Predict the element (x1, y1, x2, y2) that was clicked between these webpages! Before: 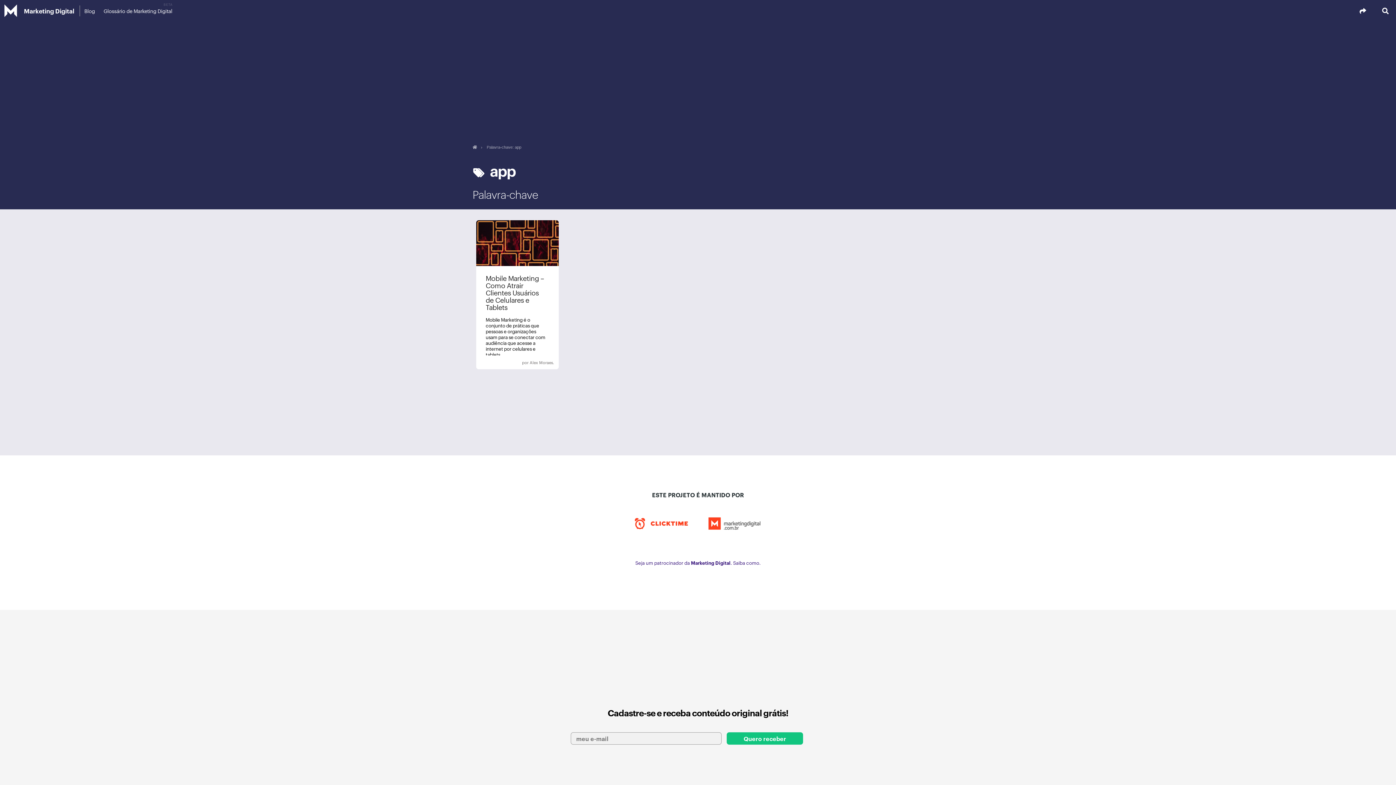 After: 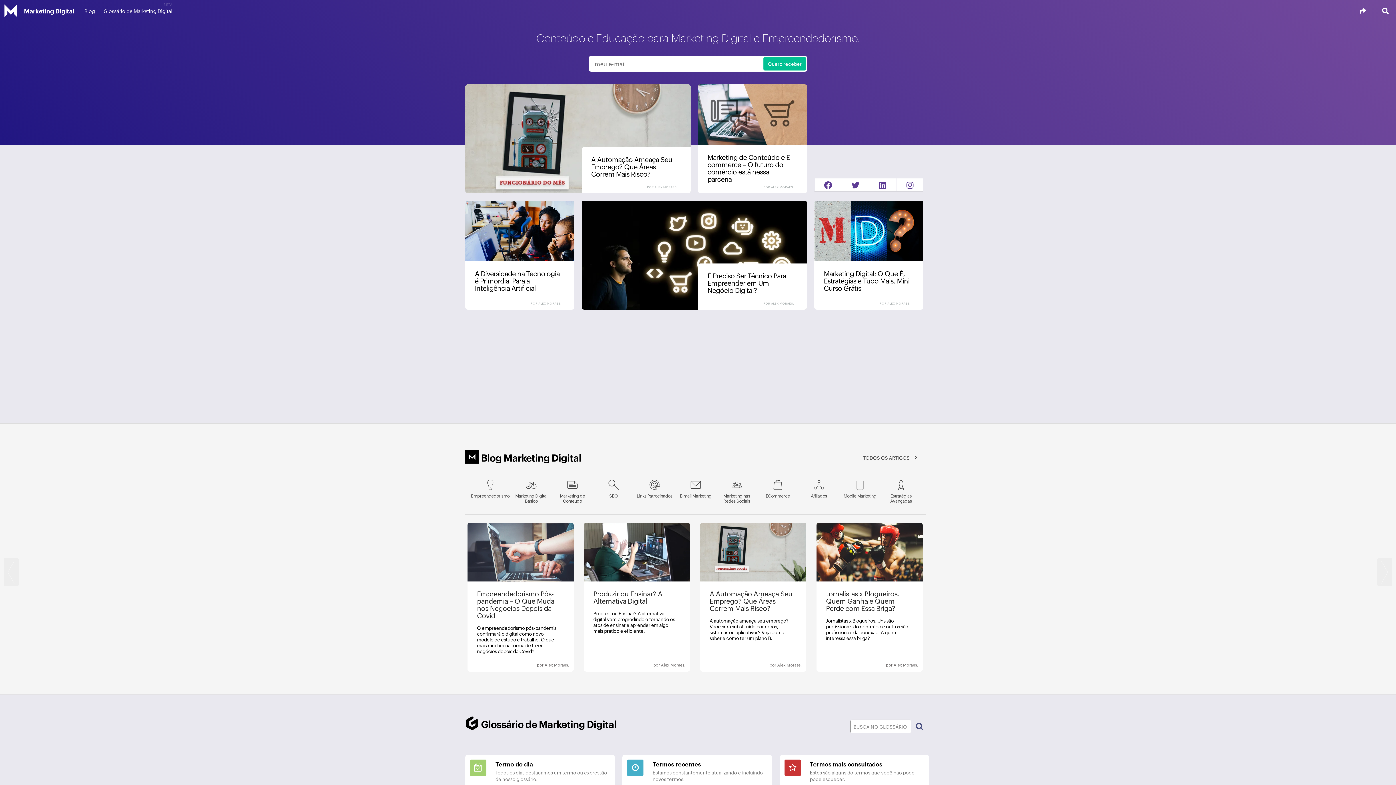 Action: label: Marketing Digital bbox: (0, 0, 80, 21)